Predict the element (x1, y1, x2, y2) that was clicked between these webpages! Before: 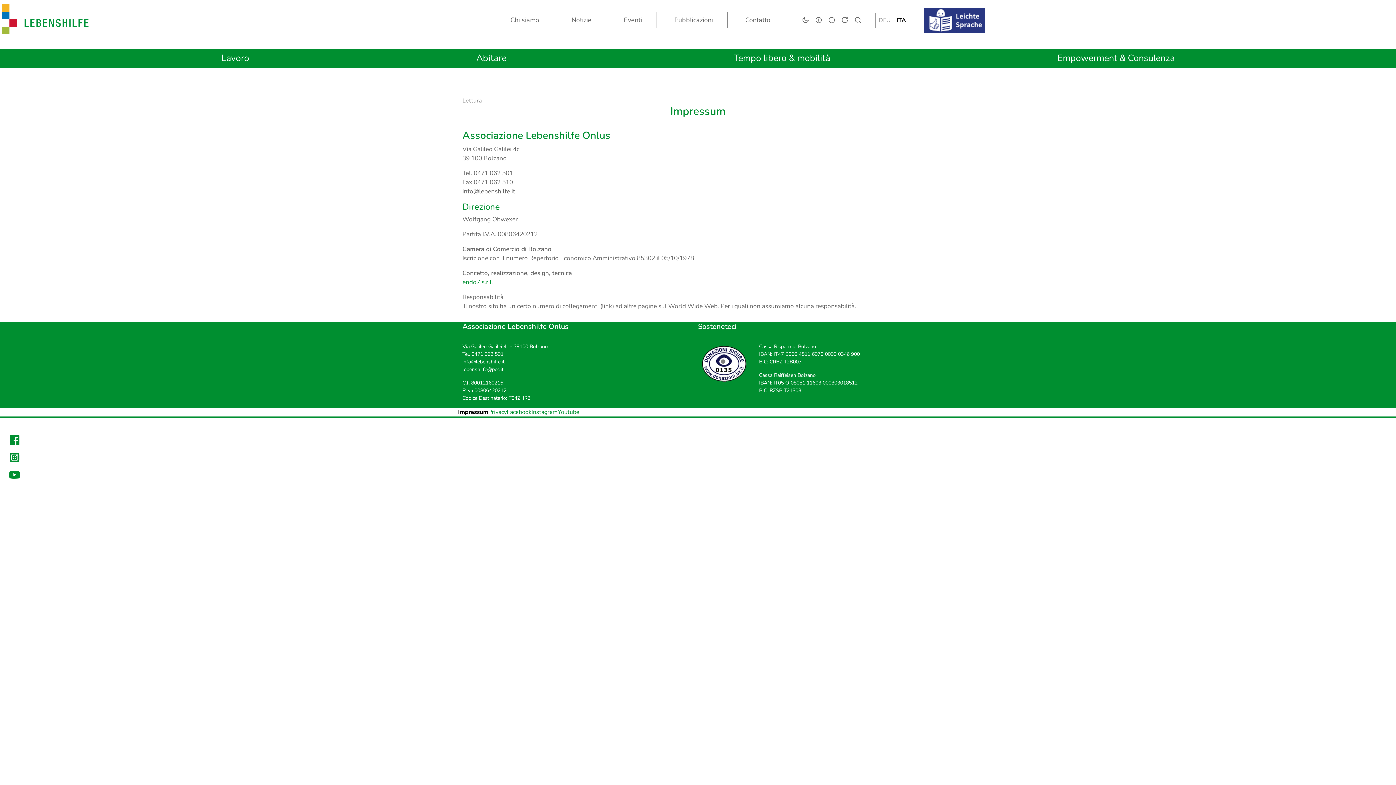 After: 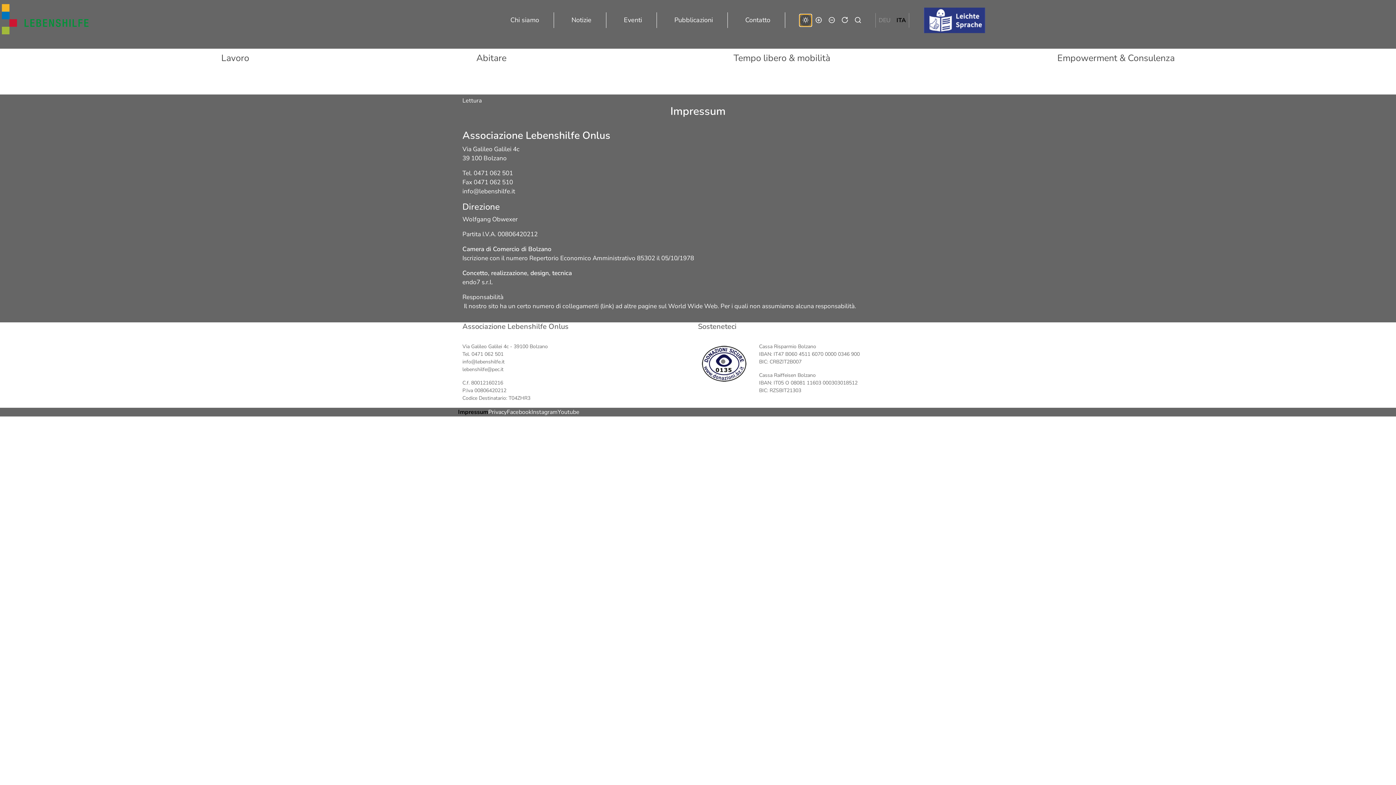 Action: label: Hoher Kontrast umschalten bbox: (800, 14, 811, 26)